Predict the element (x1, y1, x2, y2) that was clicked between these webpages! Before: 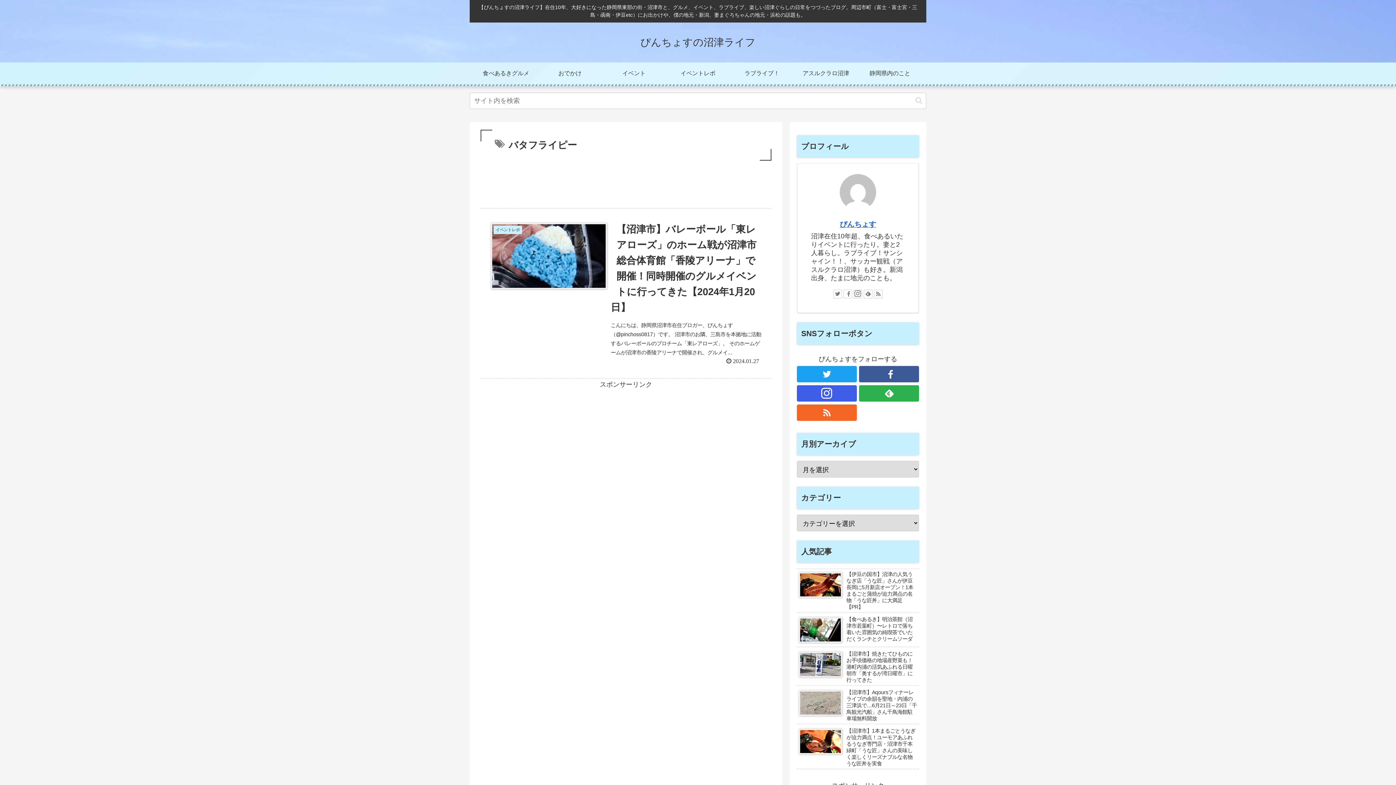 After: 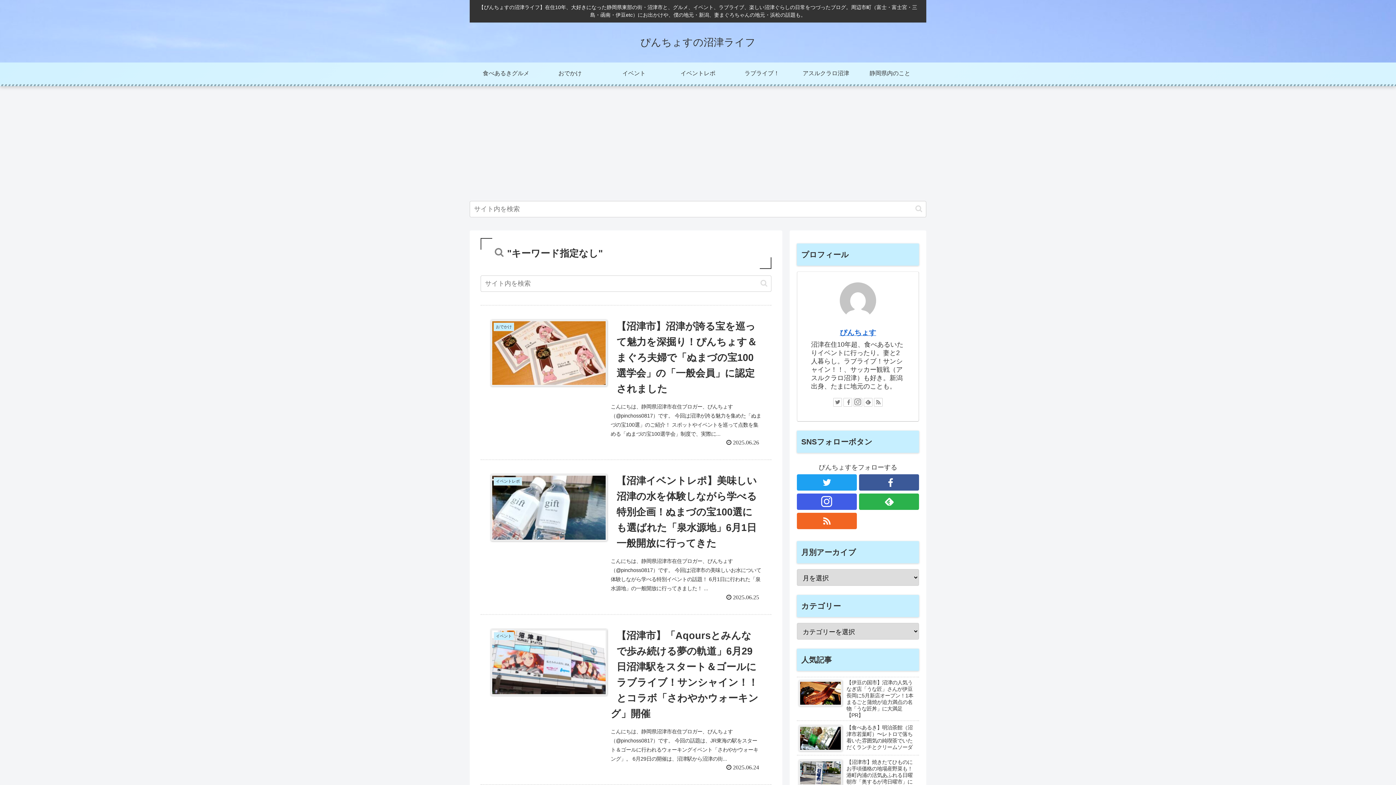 Action: bbox: (912, 96, 925, 104) label: button